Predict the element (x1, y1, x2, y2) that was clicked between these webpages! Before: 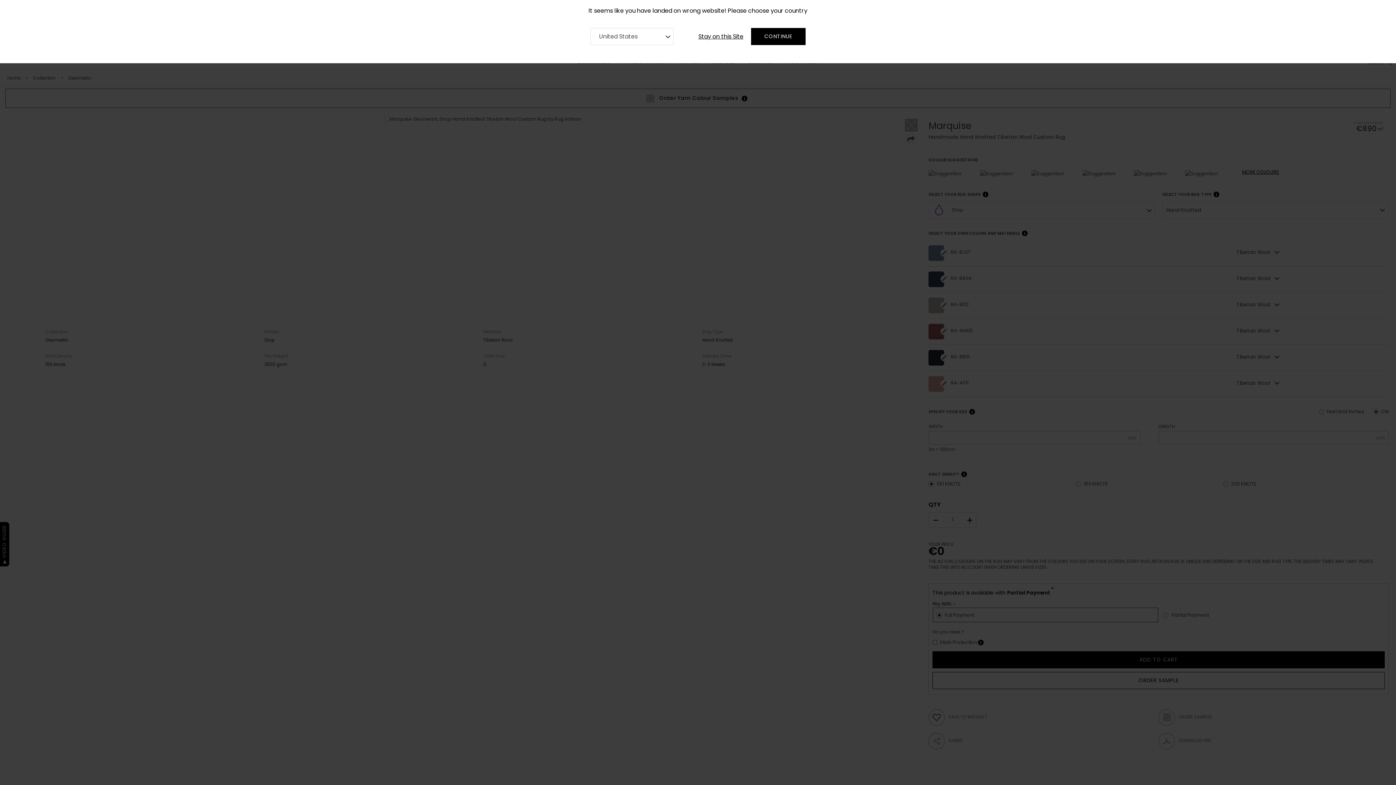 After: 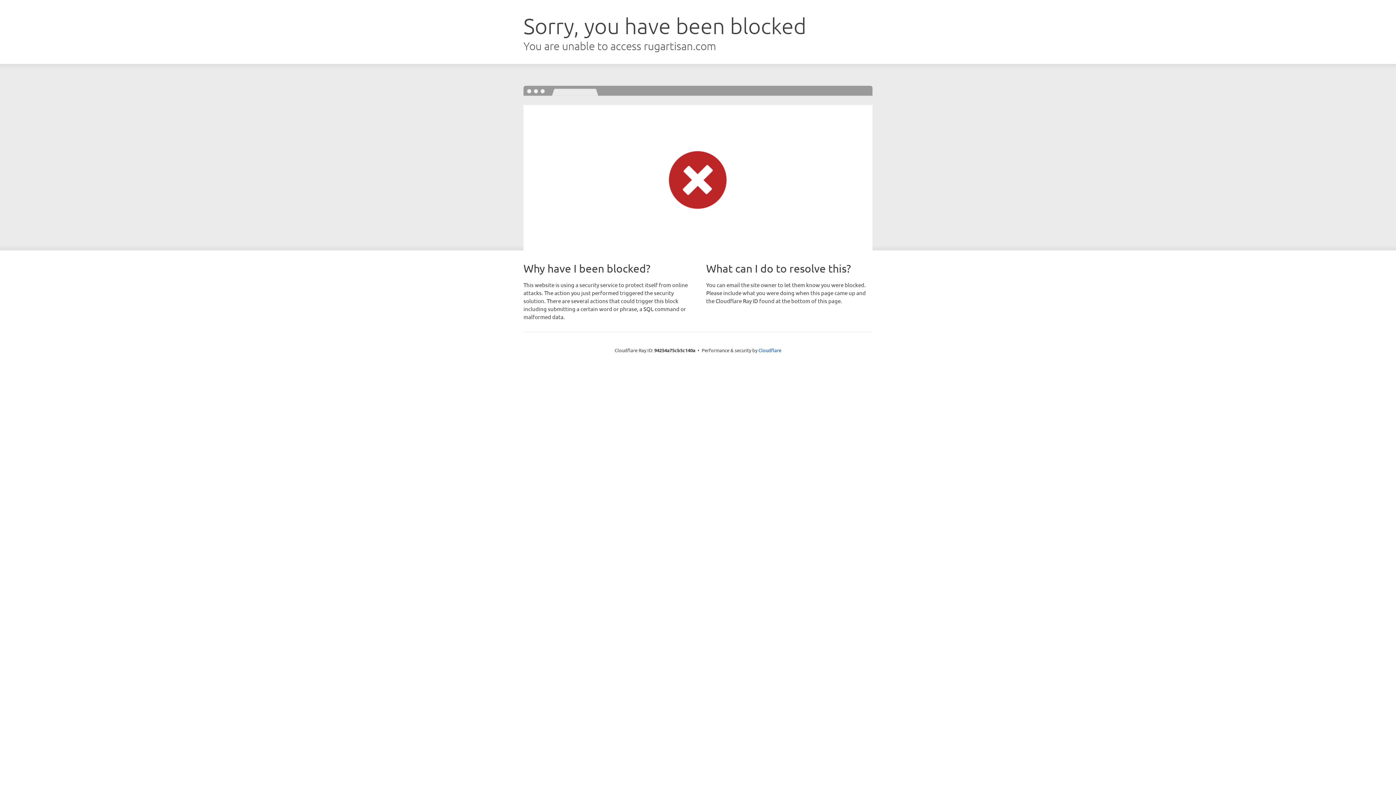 Action: label: CONTINUE bbox: (751, 28, 805, 45)